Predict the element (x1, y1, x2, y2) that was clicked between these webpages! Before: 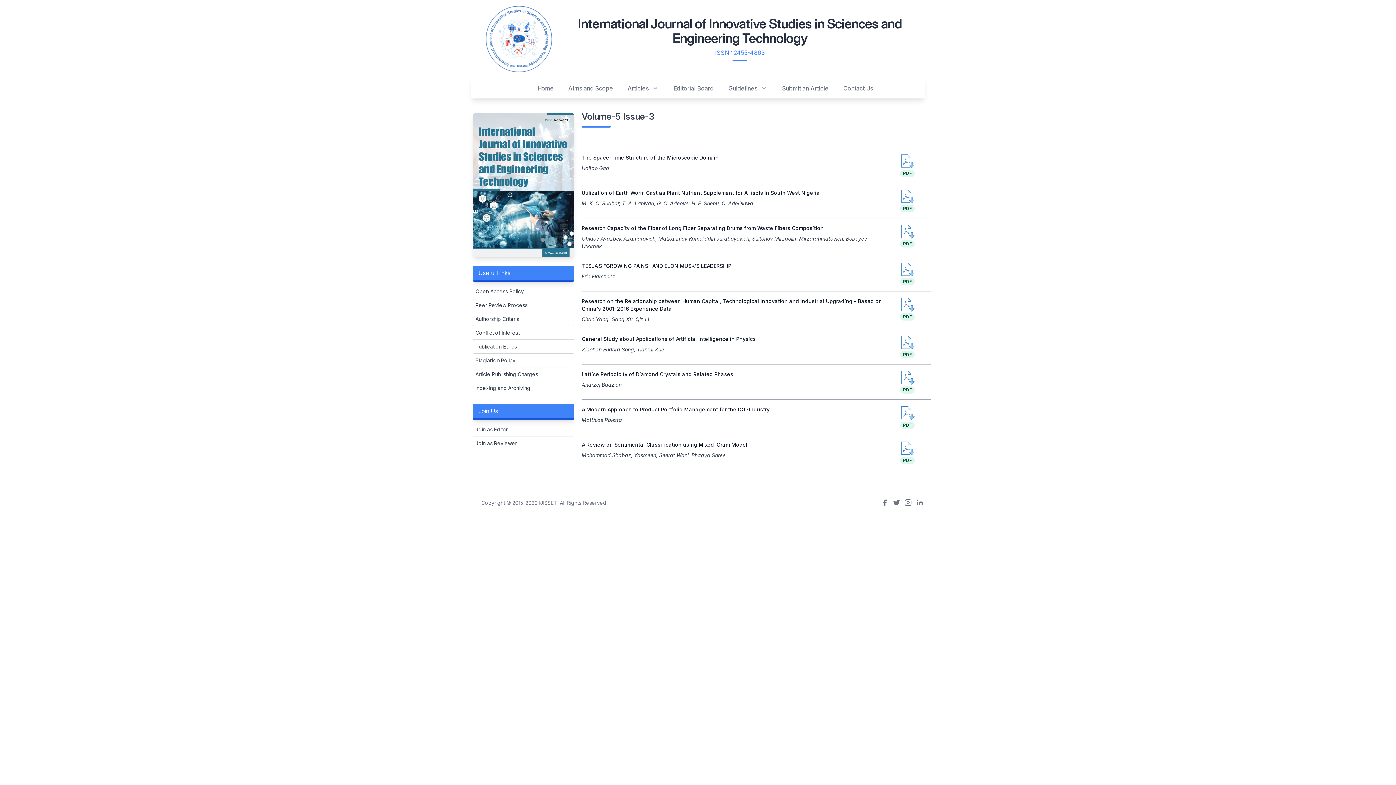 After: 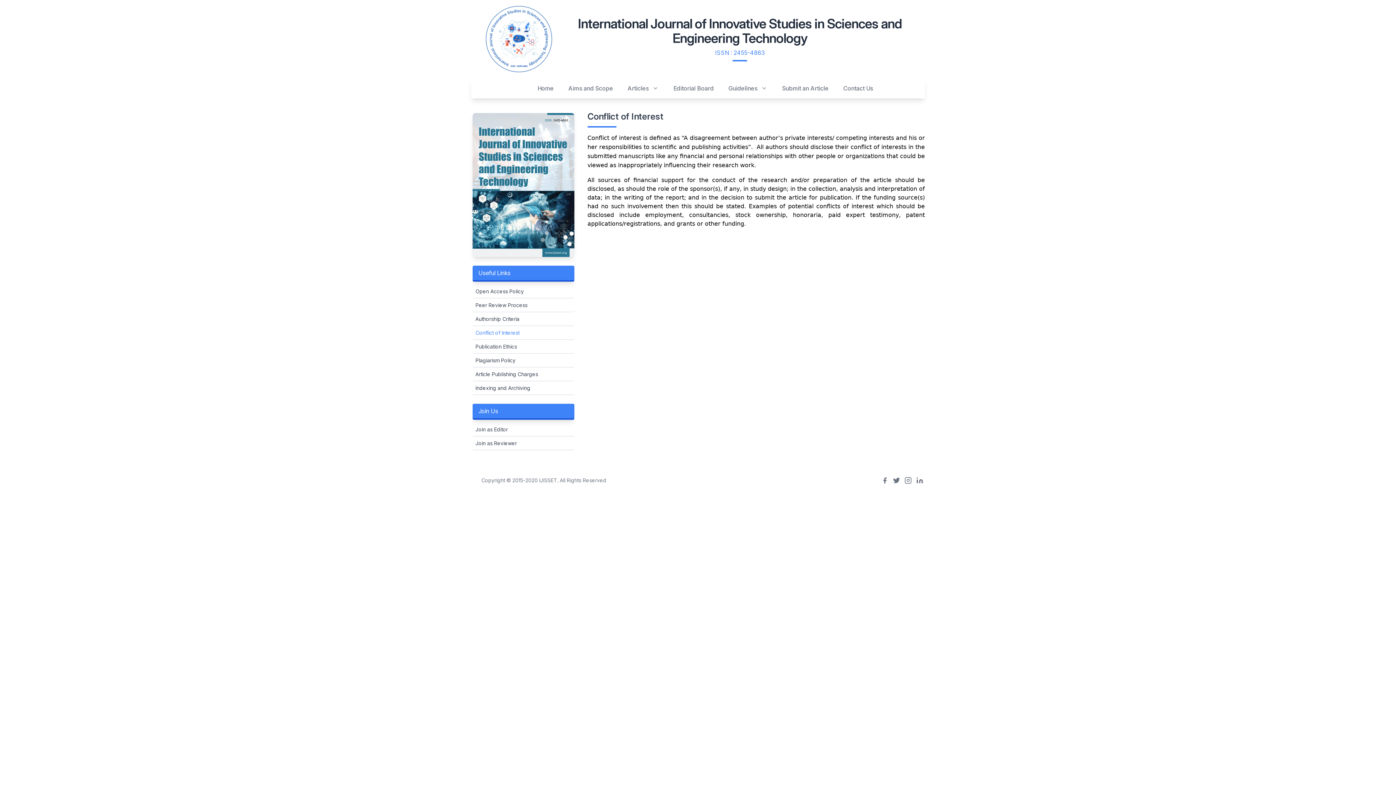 Action: label: Conflict of Interest bbox: (475, 329, 519, 336)